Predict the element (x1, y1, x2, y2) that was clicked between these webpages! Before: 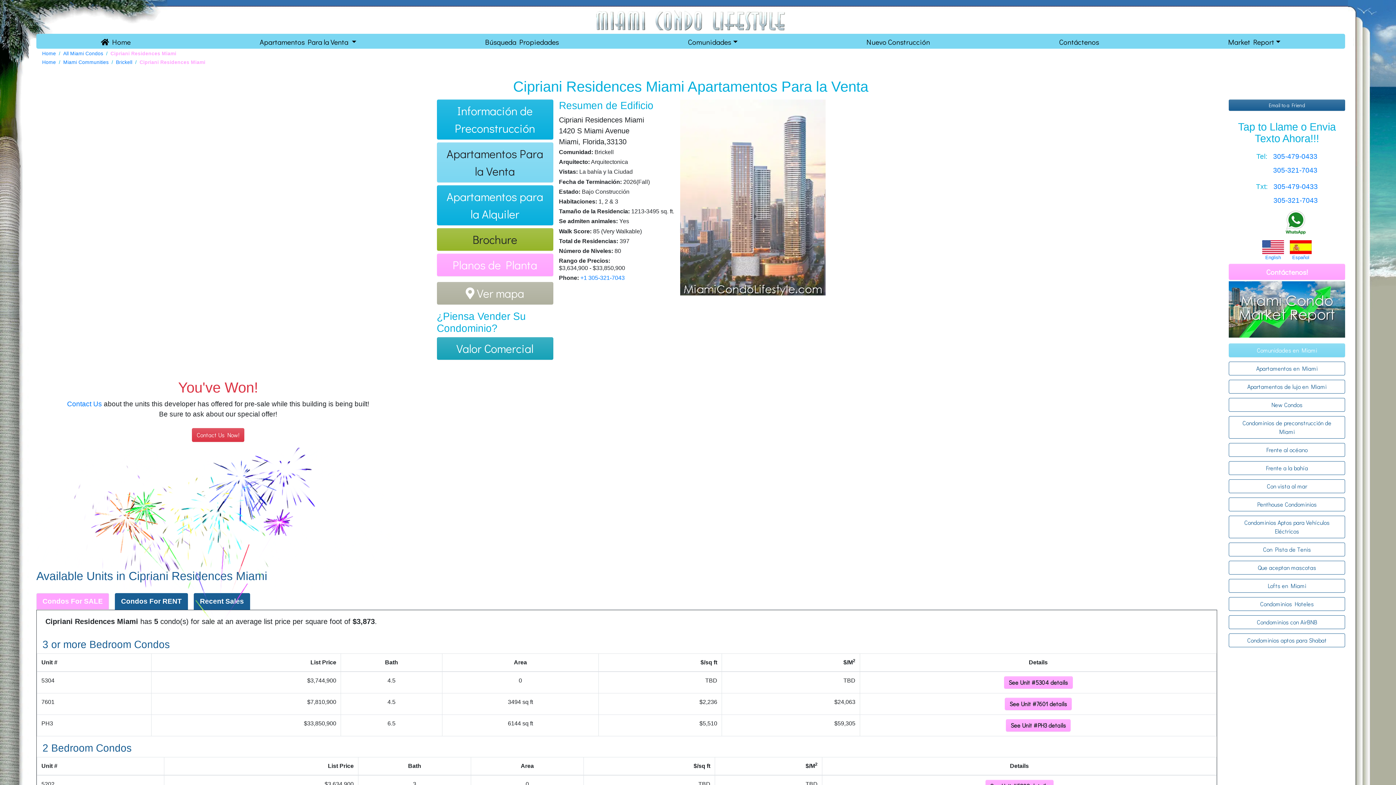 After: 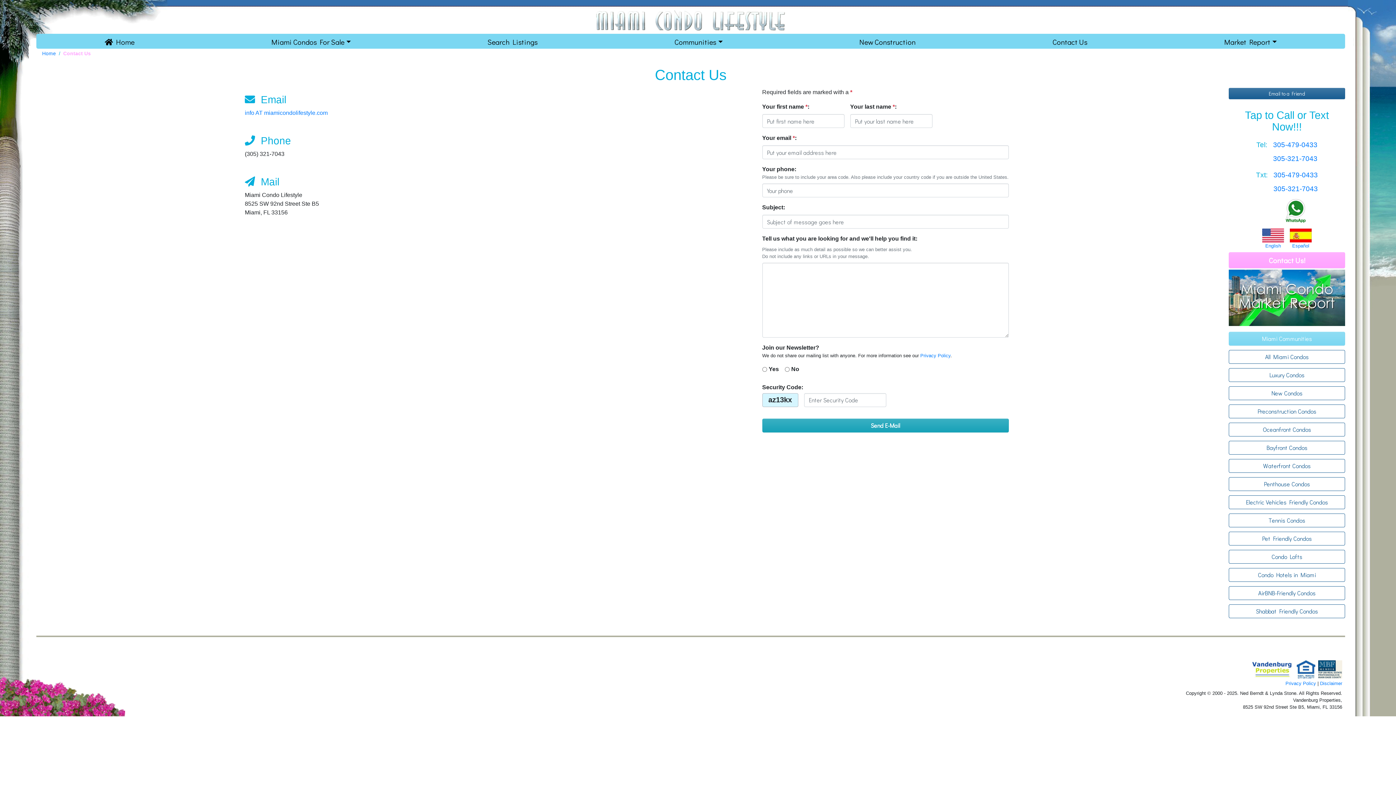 Action: bbox: (1229, 263, 1345, 279) label: Contáctenos!